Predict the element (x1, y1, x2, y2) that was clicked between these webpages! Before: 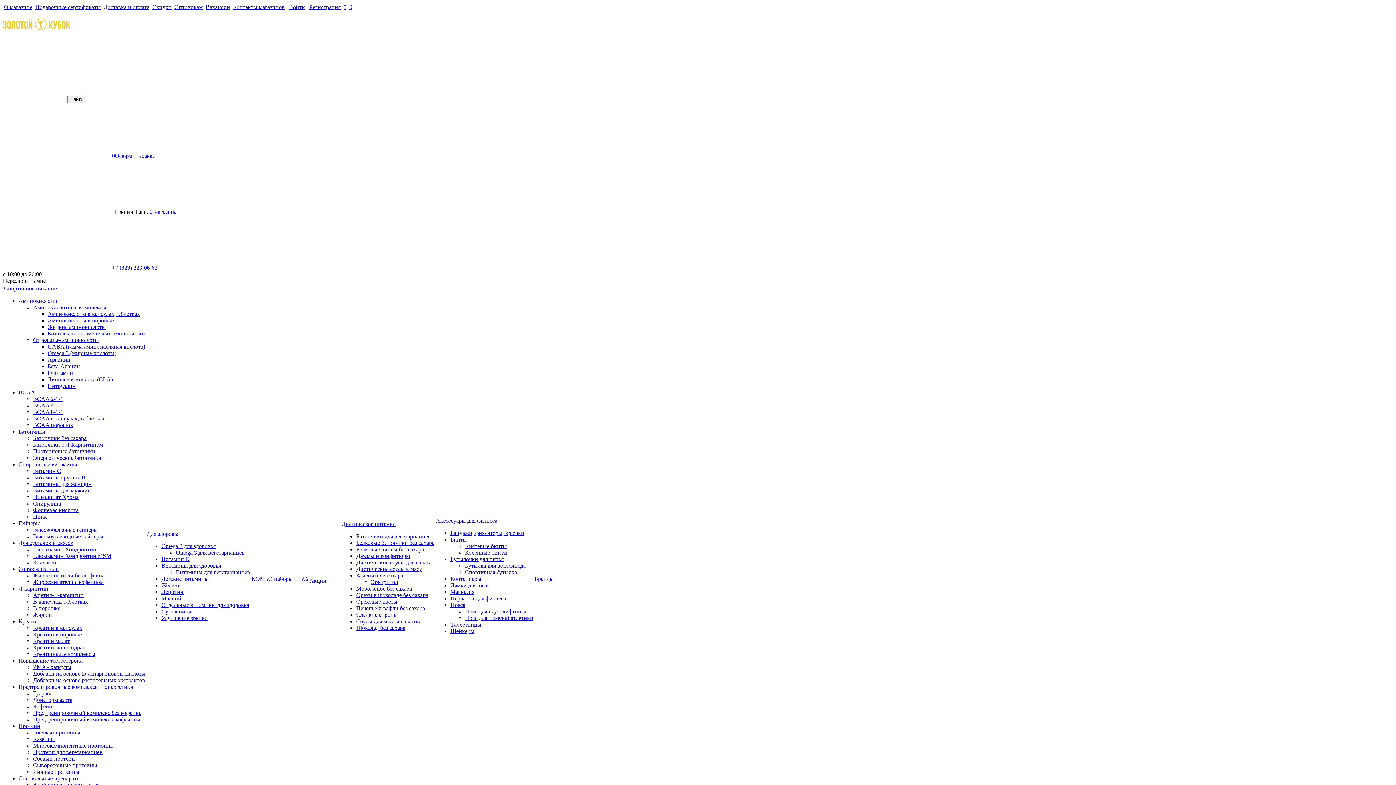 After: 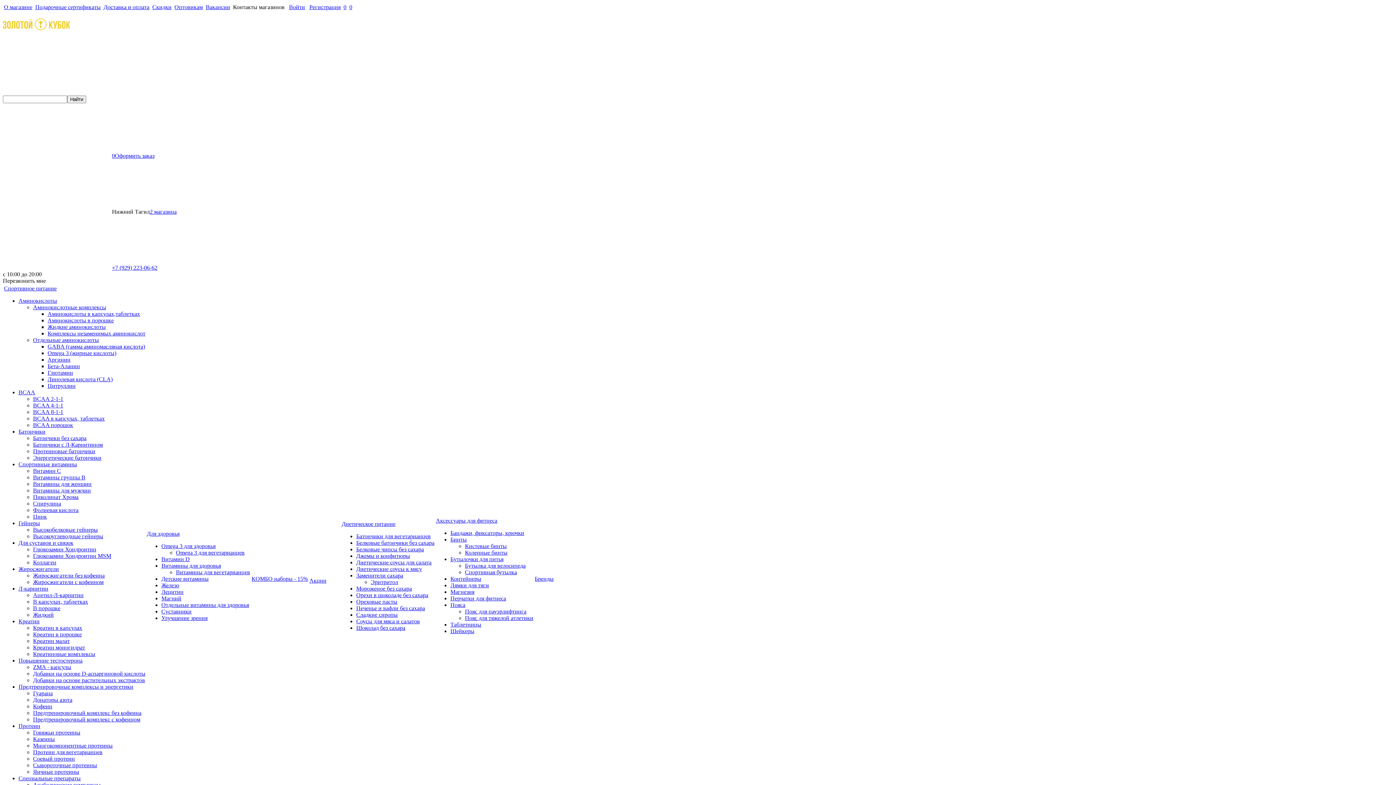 Action: bbox: (233, 4, 284, 10) label: Контакты магазинов